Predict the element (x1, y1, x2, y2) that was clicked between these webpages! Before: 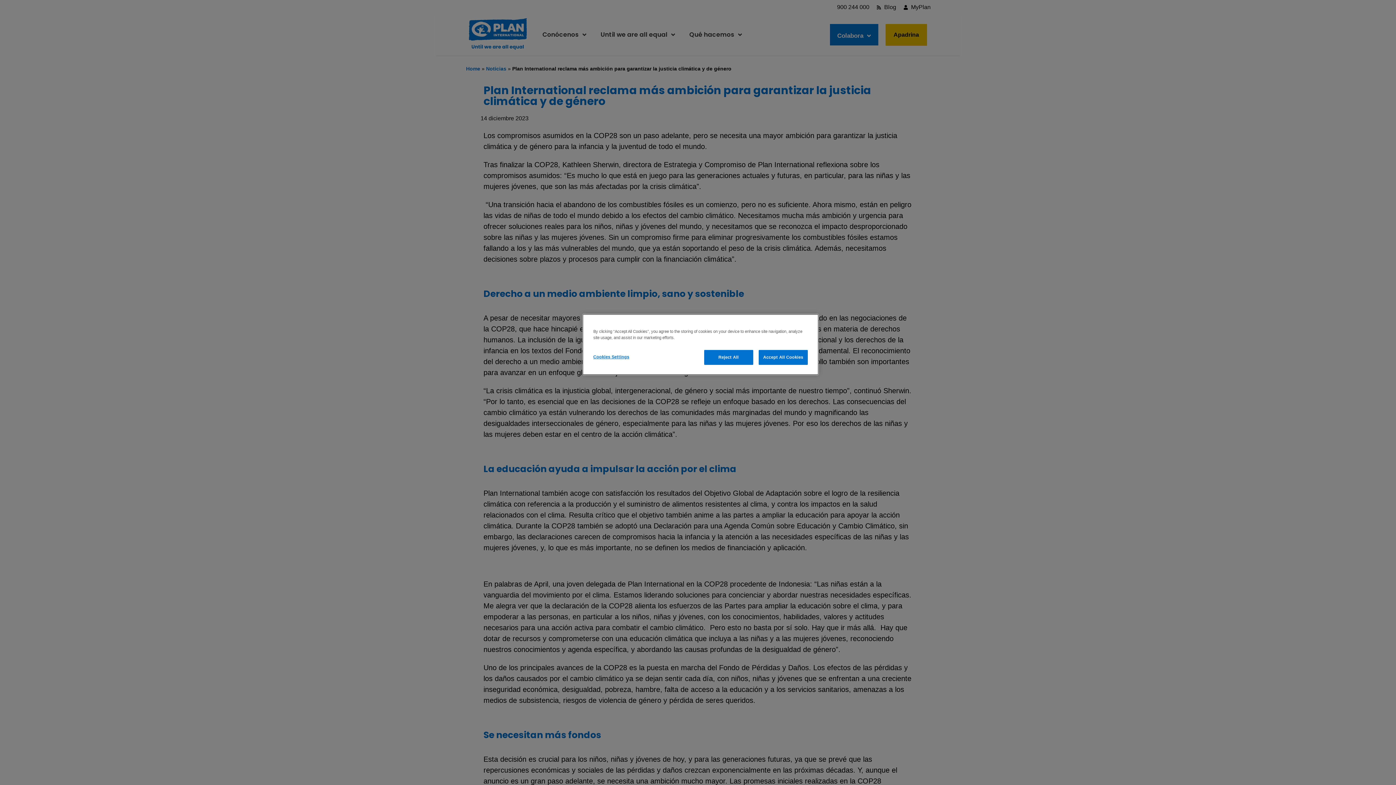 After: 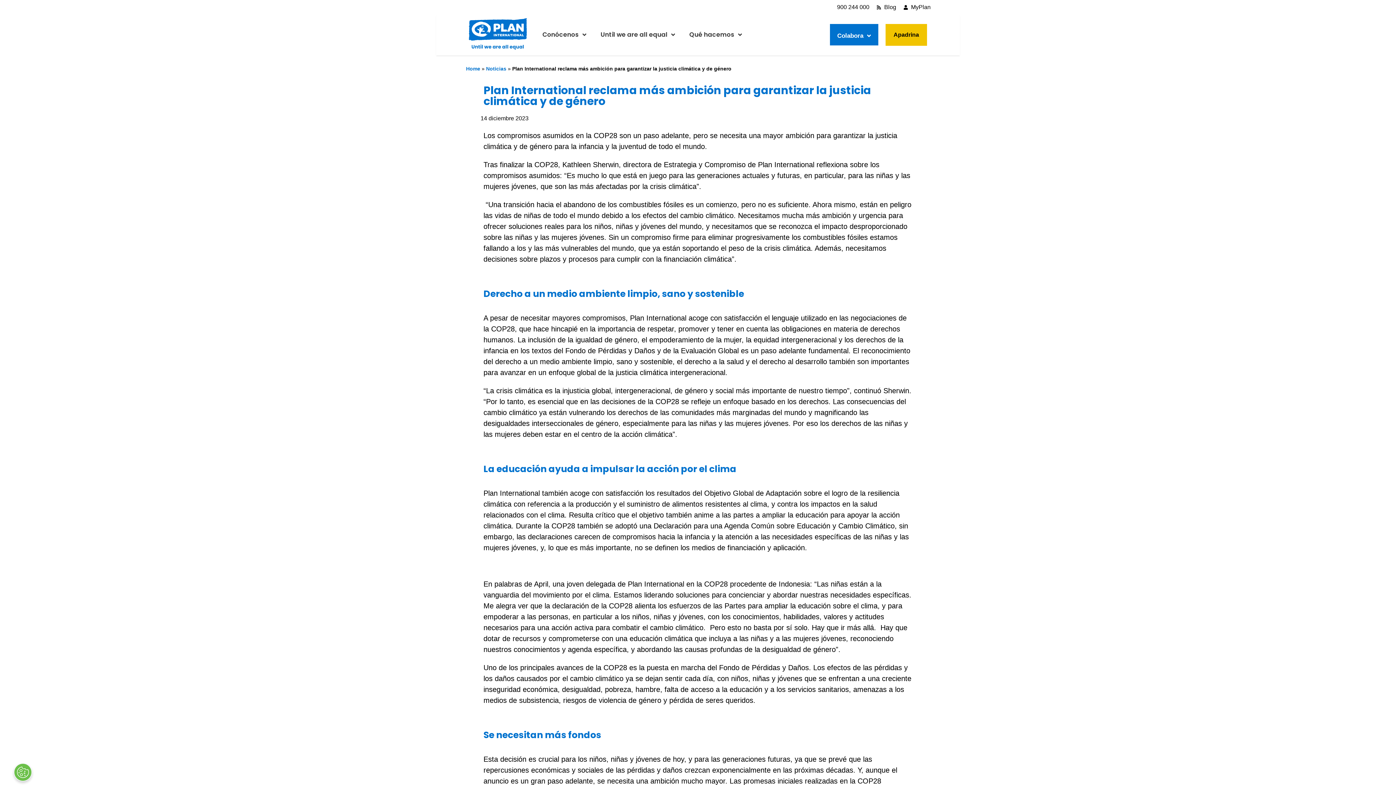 Action: label: Accept All Cookies bbox: (758, 350, 808, 365)